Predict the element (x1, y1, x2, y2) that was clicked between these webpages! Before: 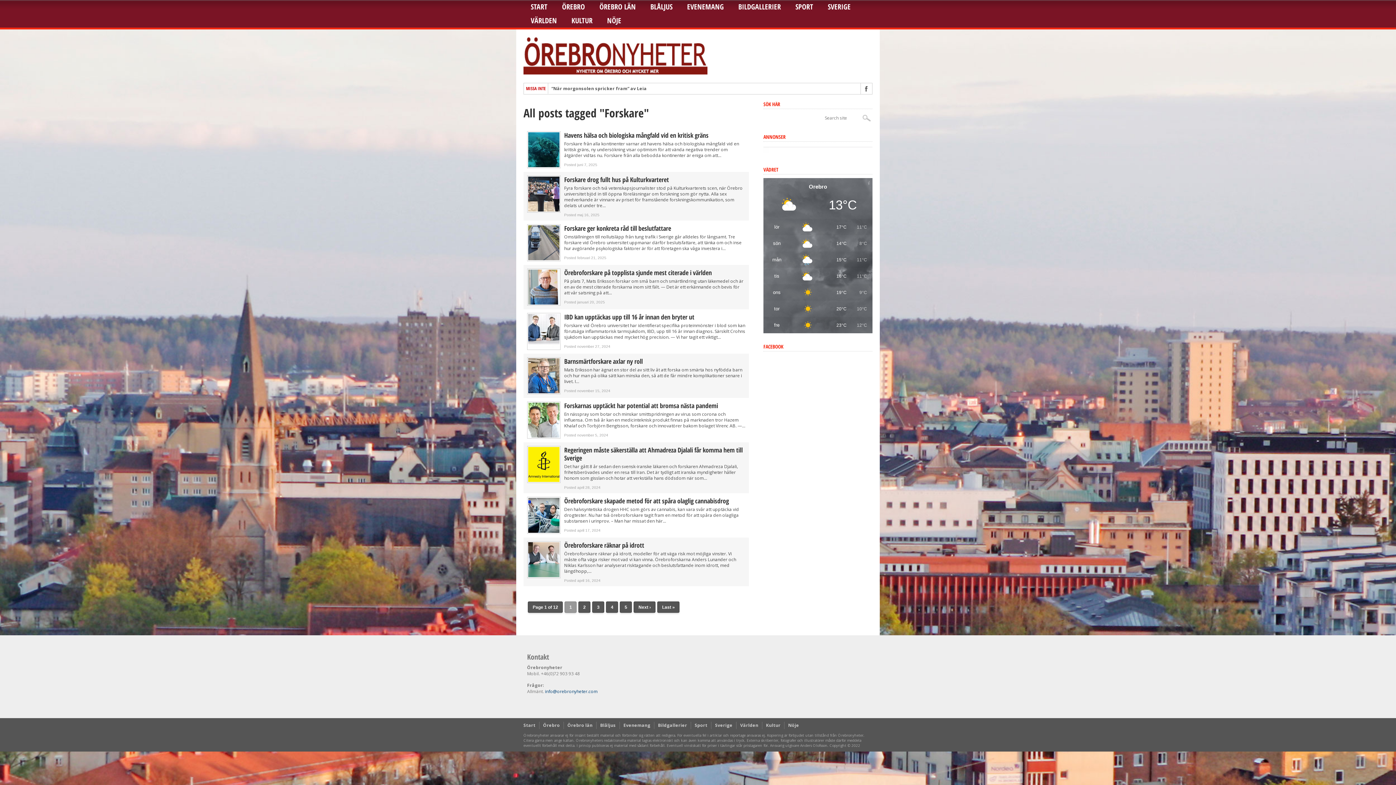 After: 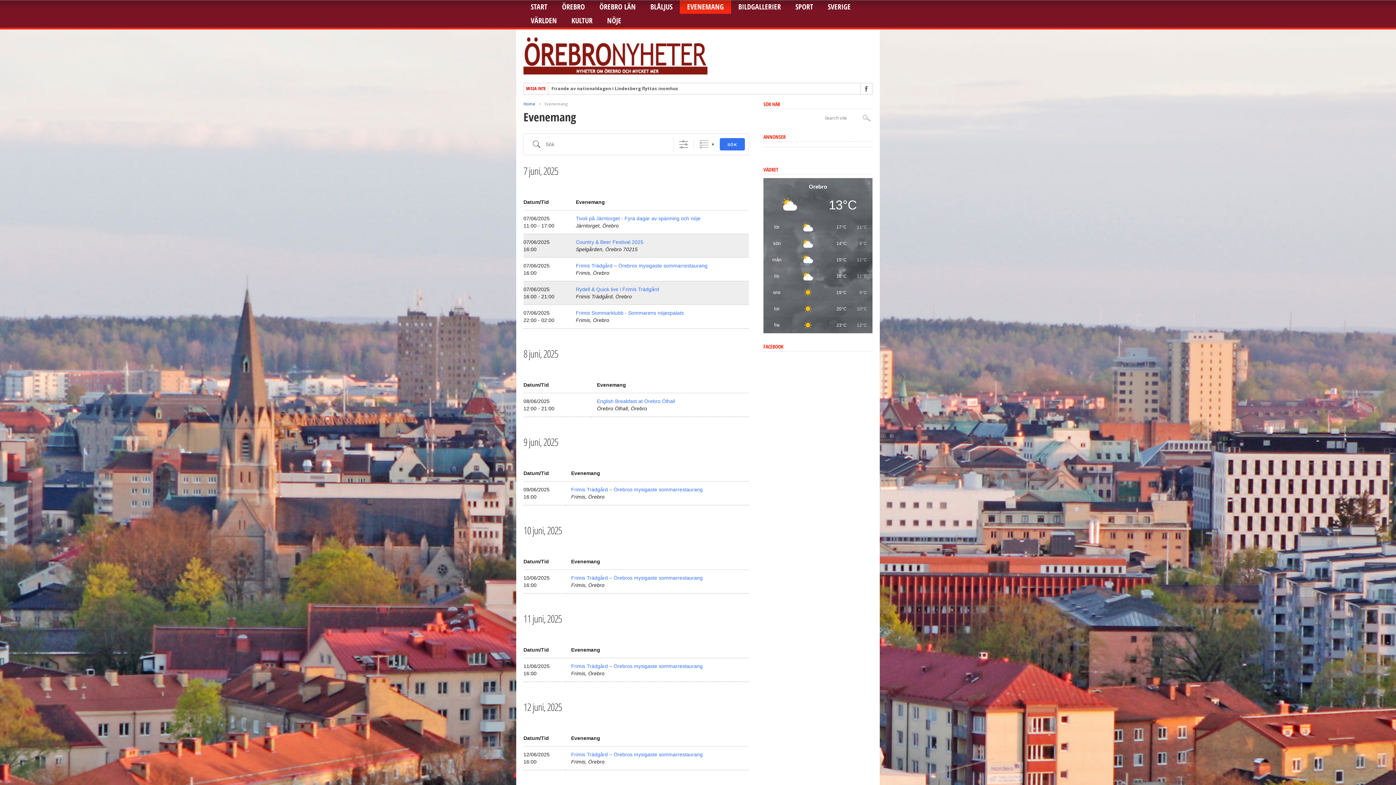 Action: bbox: (623, 722, 650, 728) label: Evenemang